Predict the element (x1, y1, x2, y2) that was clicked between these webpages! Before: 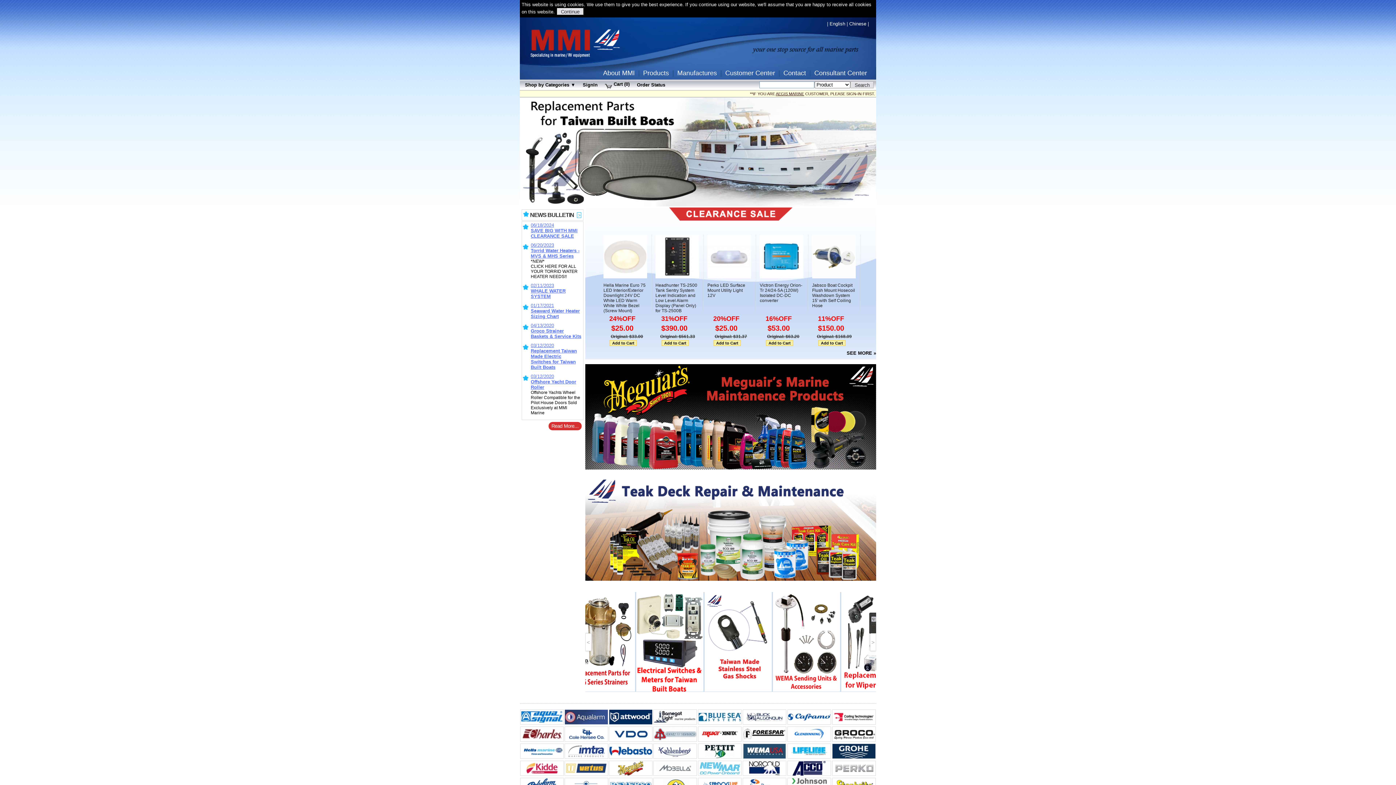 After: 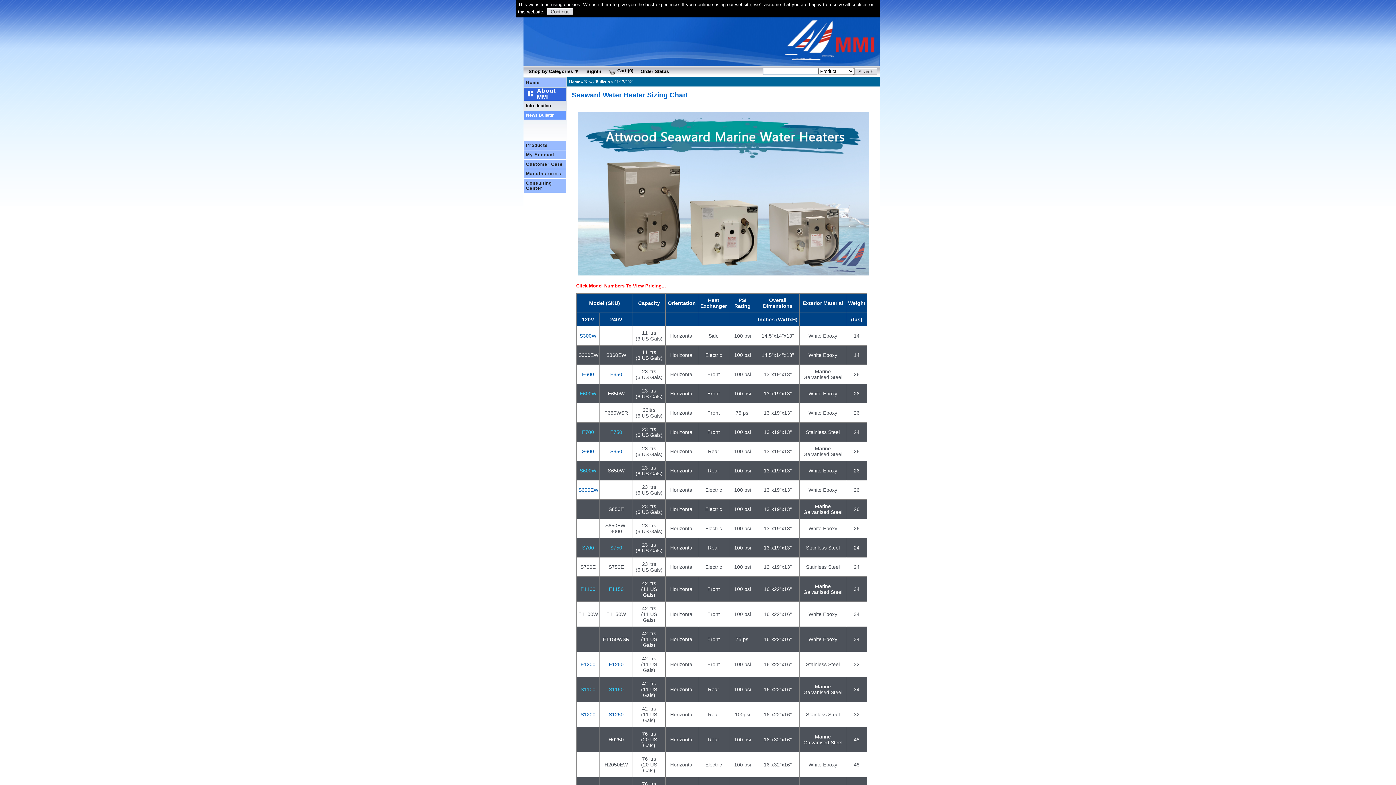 Action: label: Seaward Water Heater Sizing Chart bbox: (530, 308, 580, 319)